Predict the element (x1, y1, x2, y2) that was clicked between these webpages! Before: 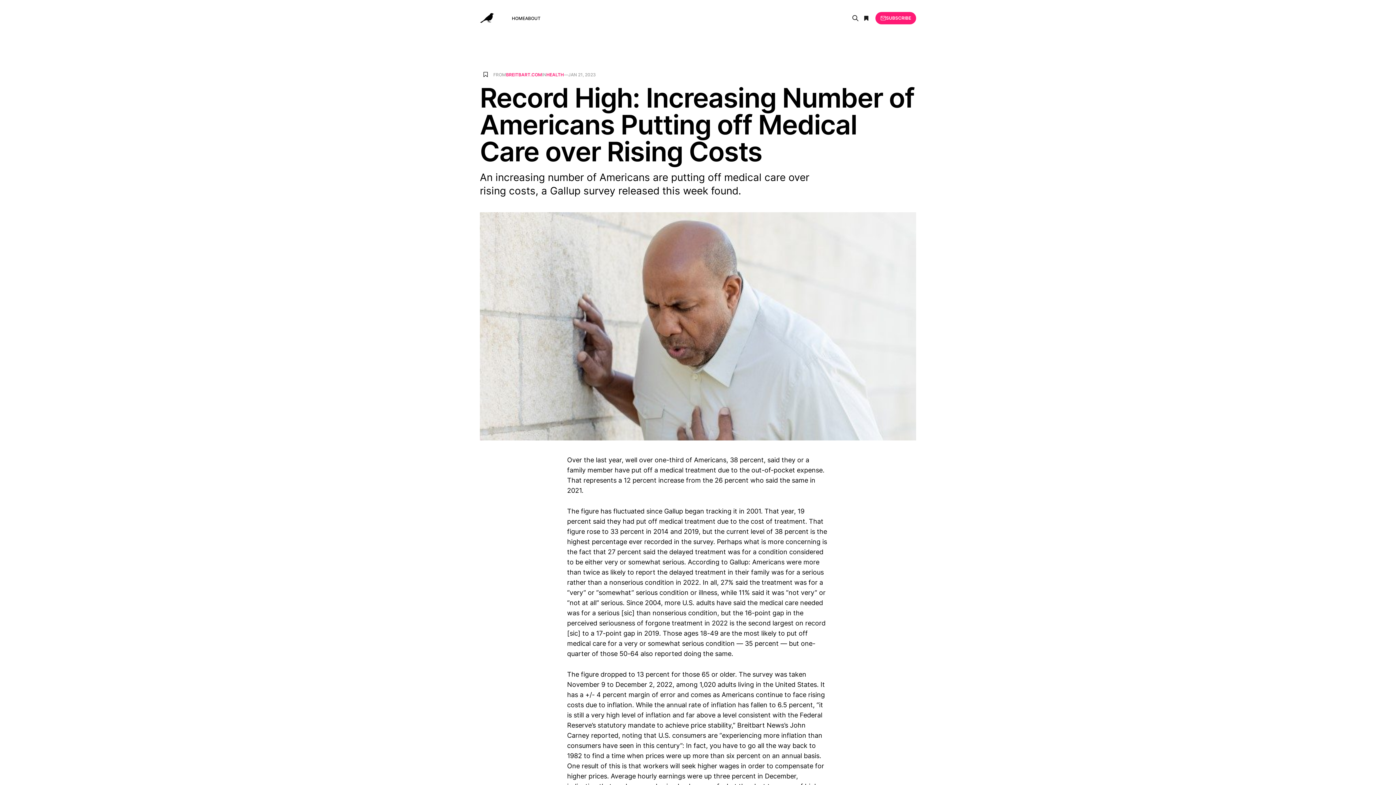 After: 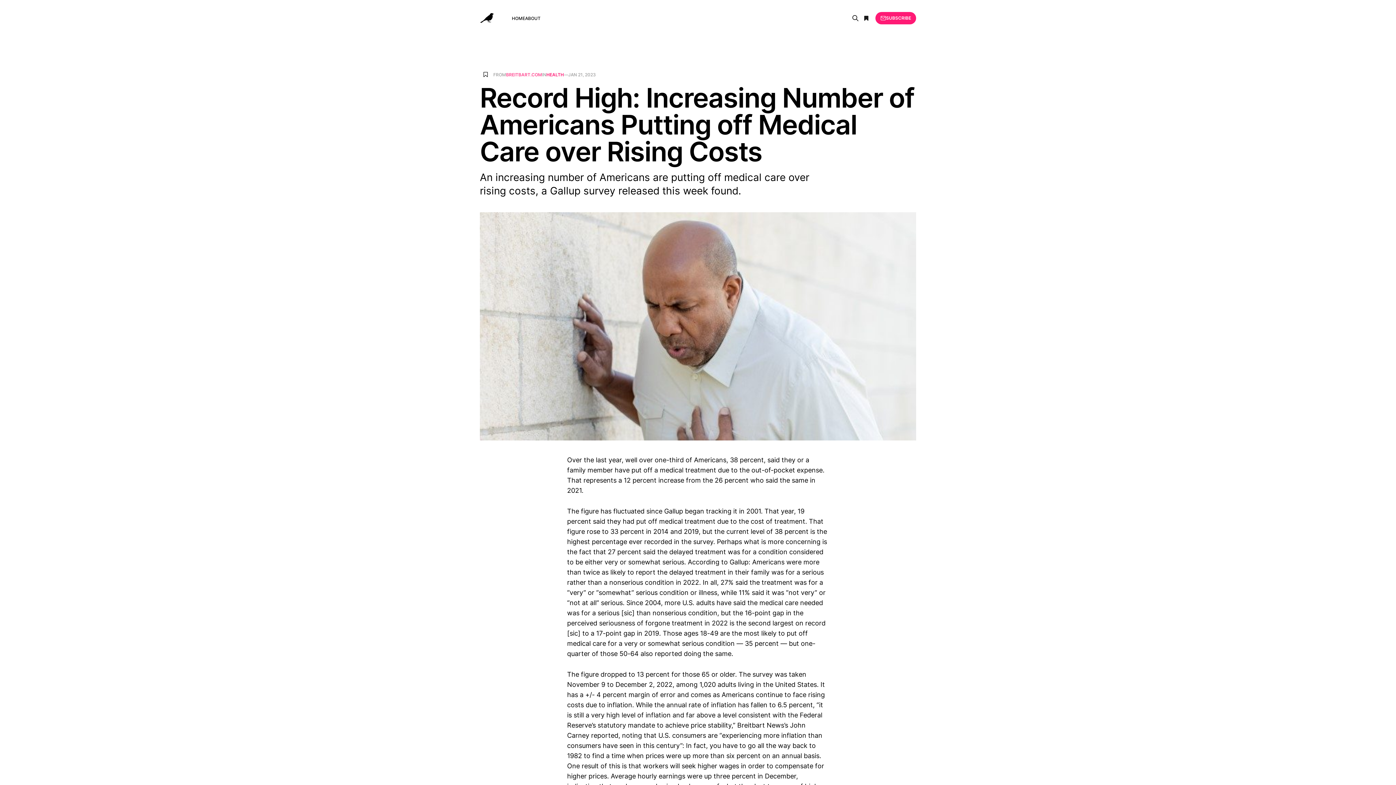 Action: bbox: (506, 72, 542, 77) label: BREITBART.COM